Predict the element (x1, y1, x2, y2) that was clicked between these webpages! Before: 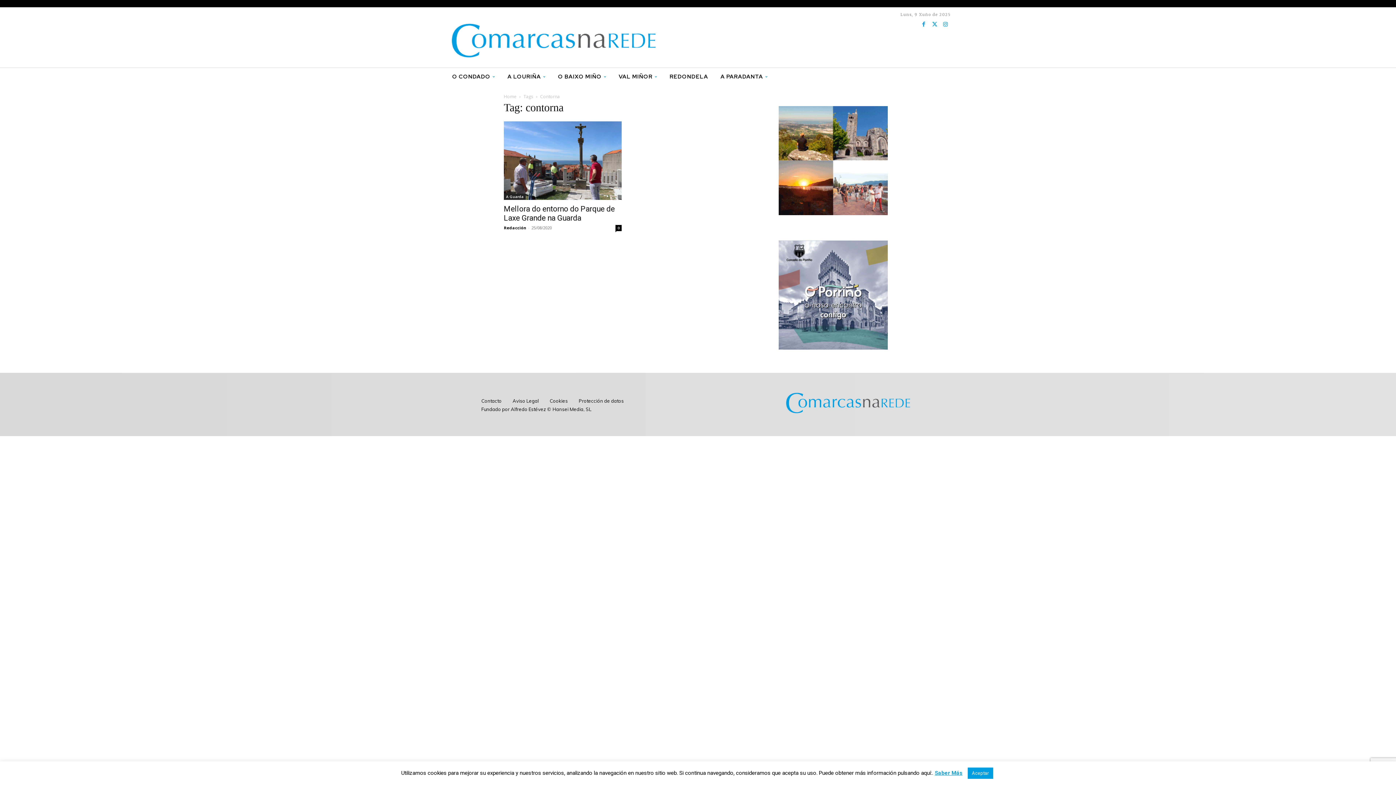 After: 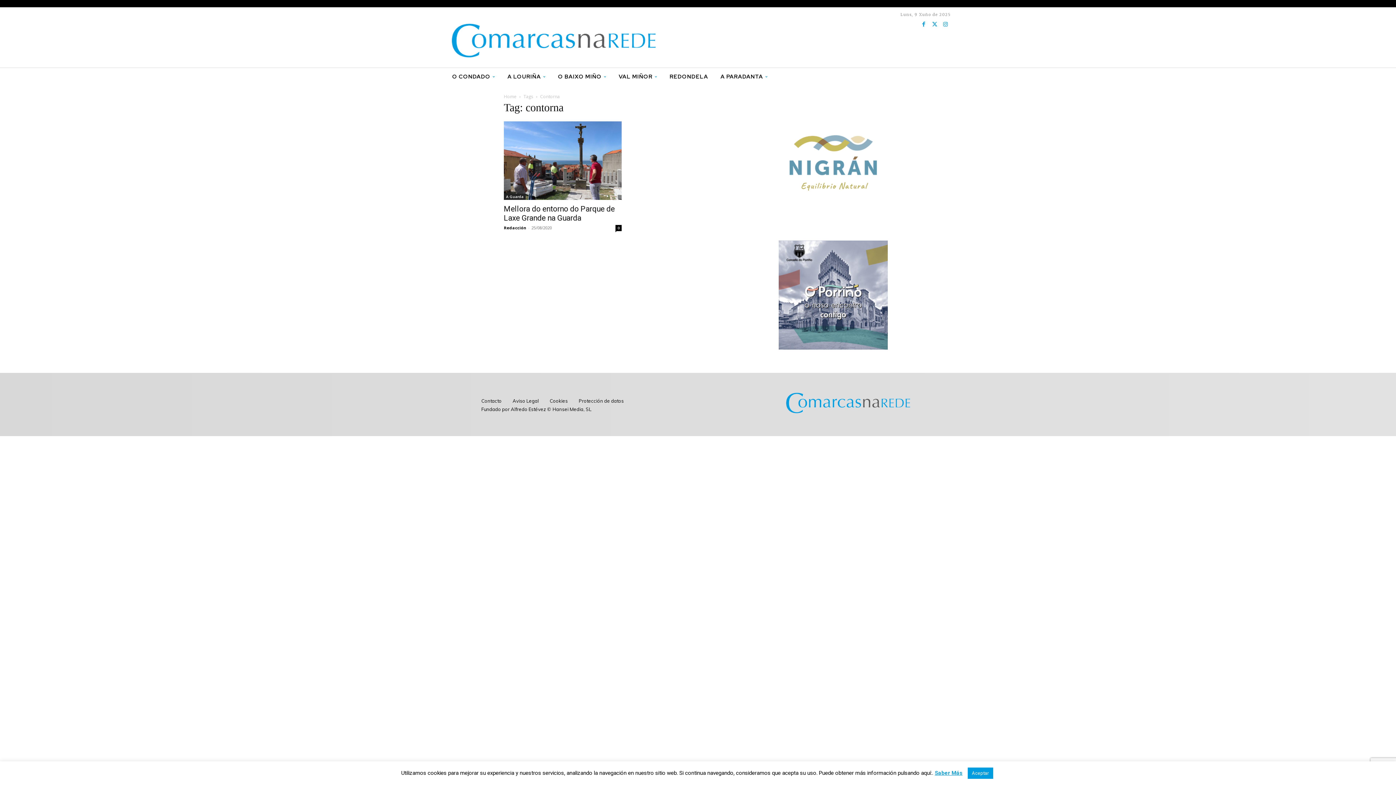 Action: bbox: (935, 770, 962, 776) label: Saber Más